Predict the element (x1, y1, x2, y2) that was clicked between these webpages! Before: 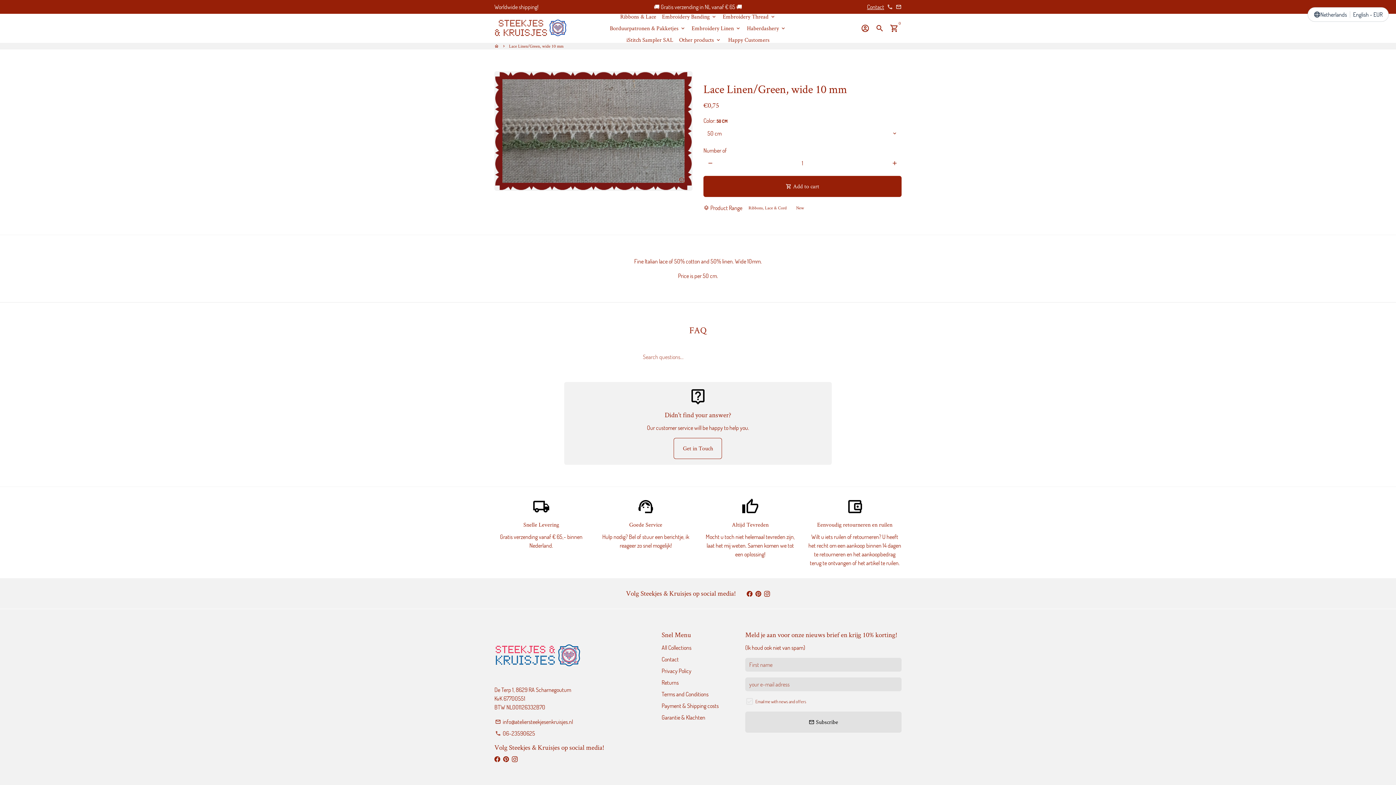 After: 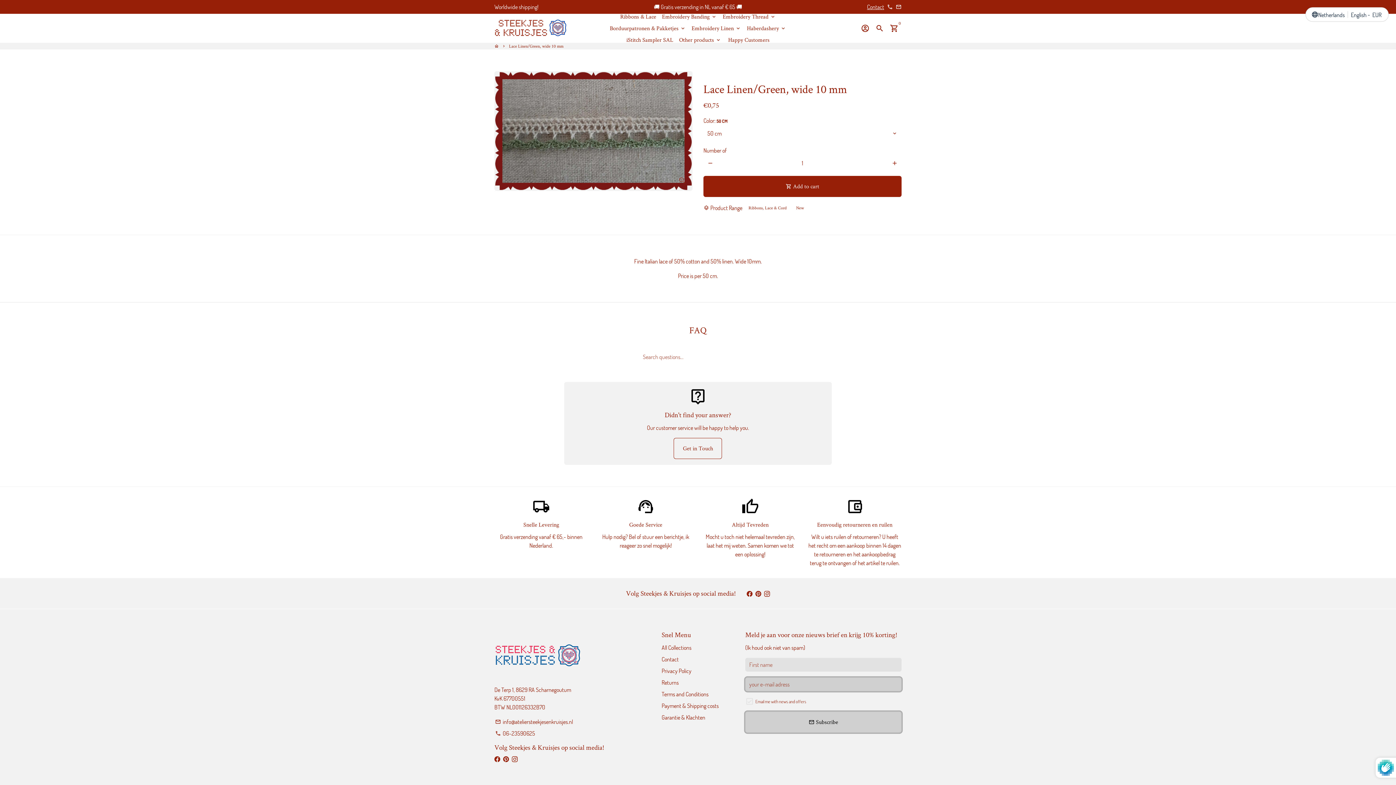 Action: label: email Subscribe bbox: (745, 712, 901, 733)